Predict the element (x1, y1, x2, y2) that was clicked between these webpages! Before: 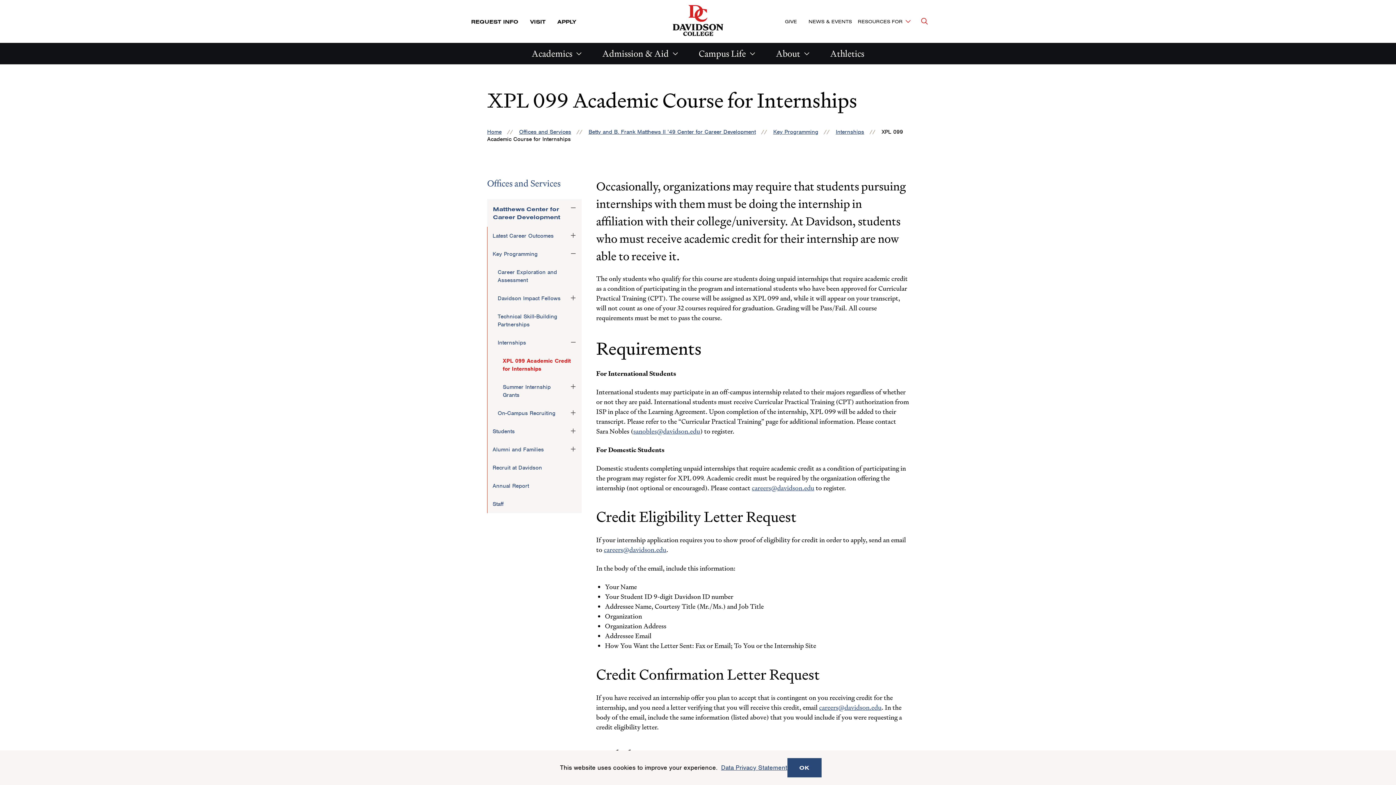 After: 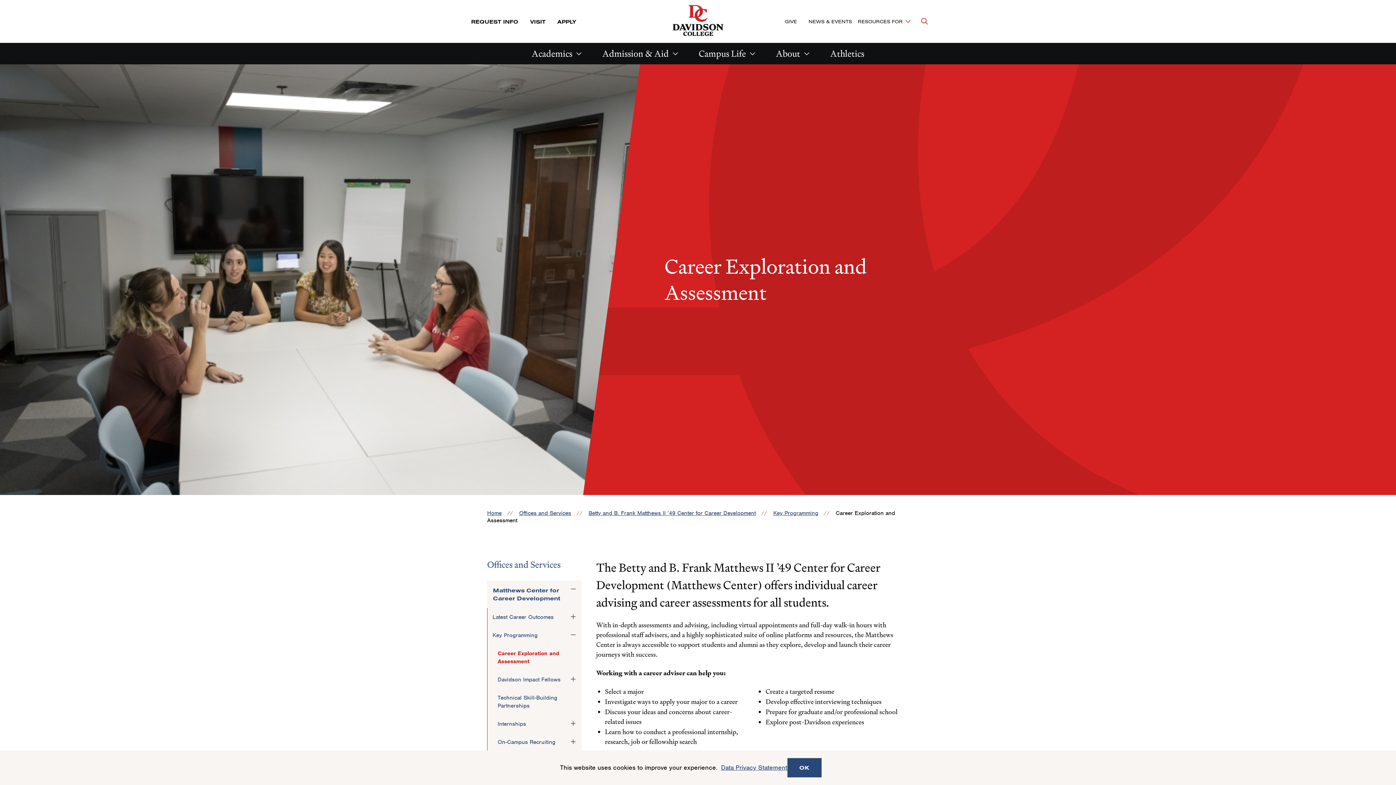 Action: bbox: (487, 263, 581, 289) label: Career Exploration and Assessment